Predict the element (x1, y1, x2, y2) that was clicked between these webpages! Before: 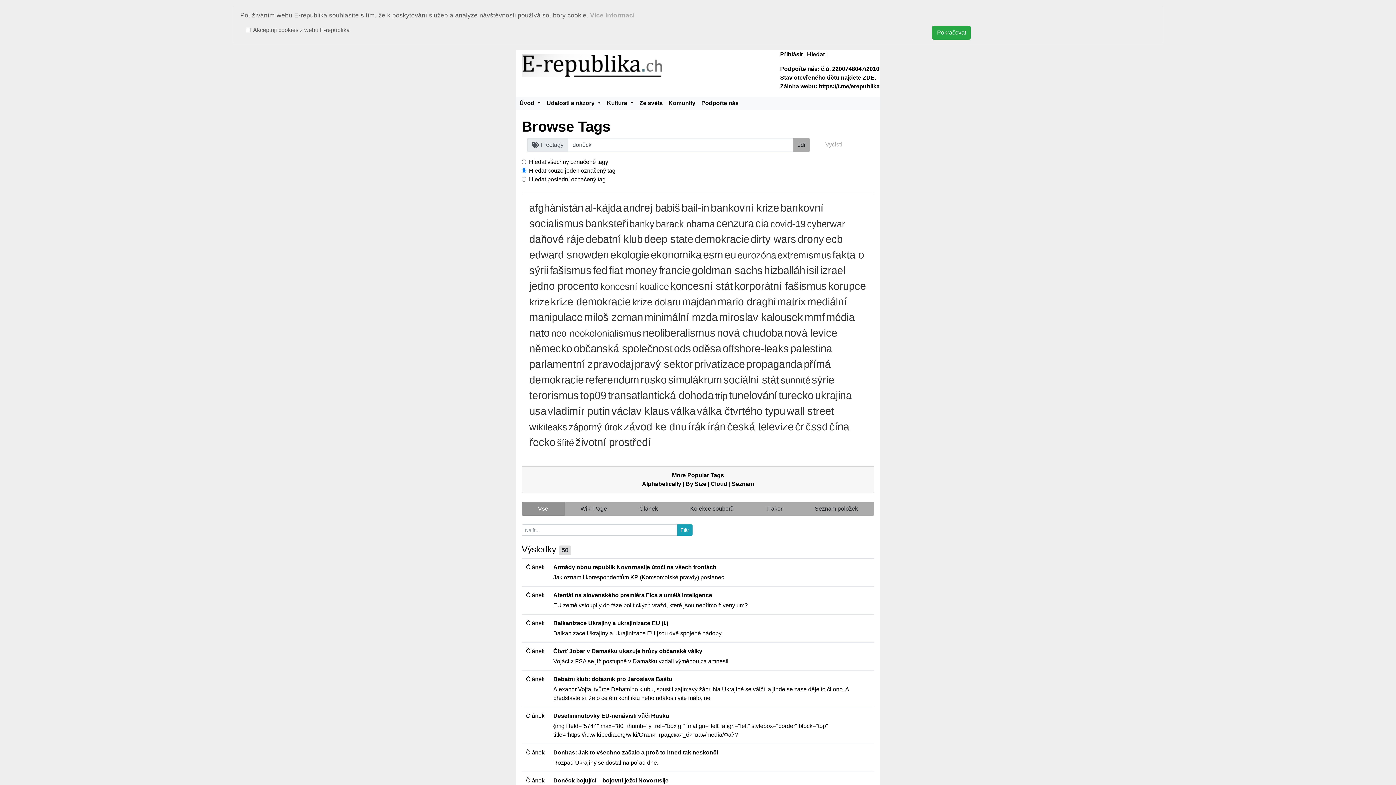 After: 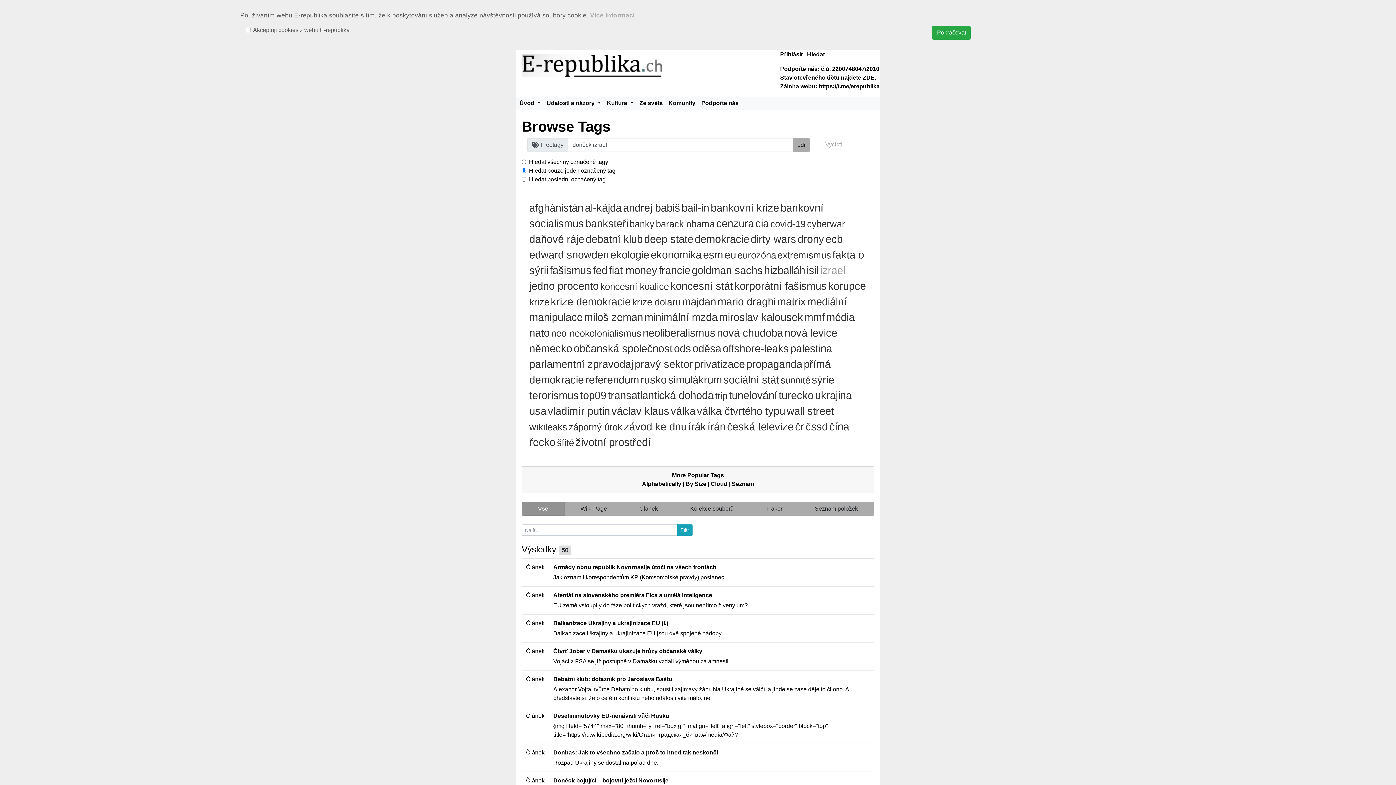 Action: bbox: (820, 264, 845, 276) label: izrael